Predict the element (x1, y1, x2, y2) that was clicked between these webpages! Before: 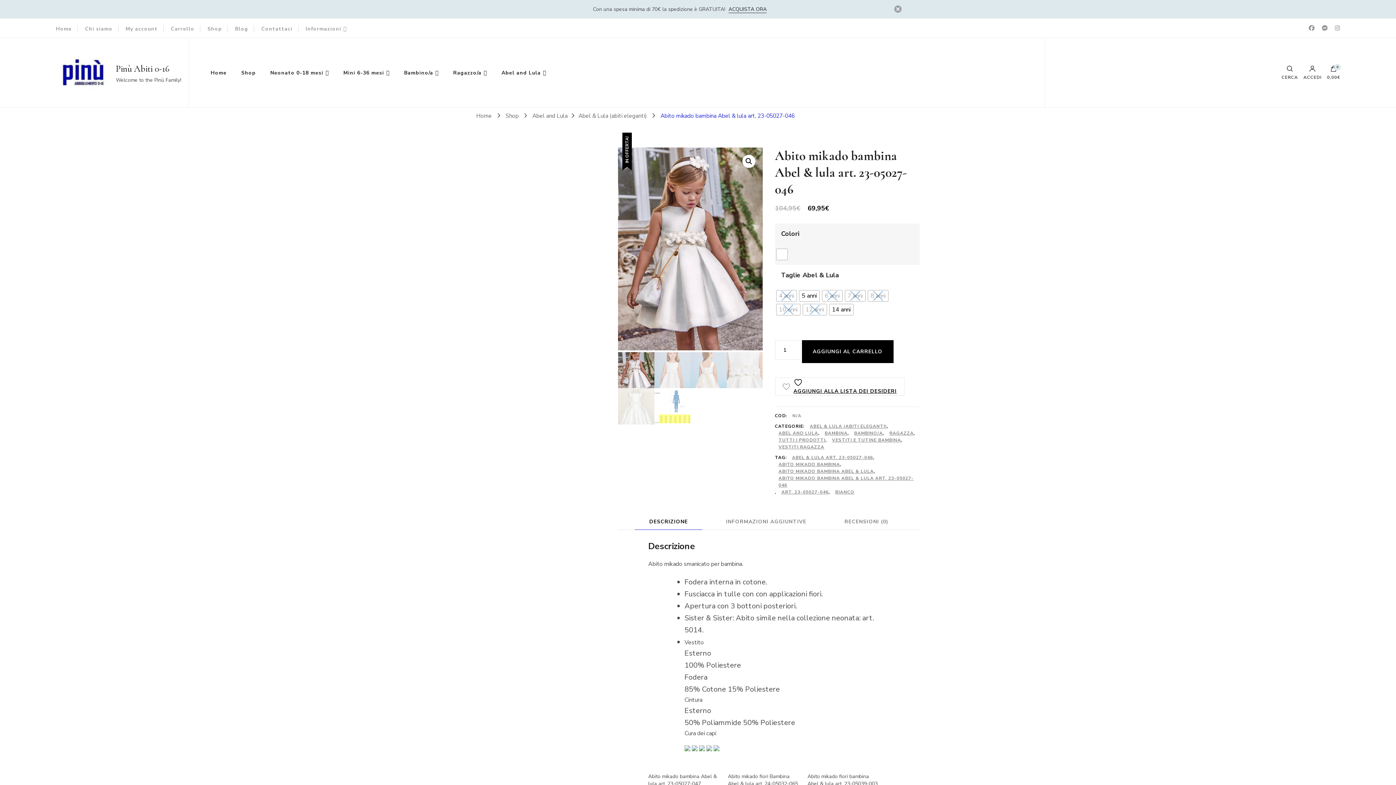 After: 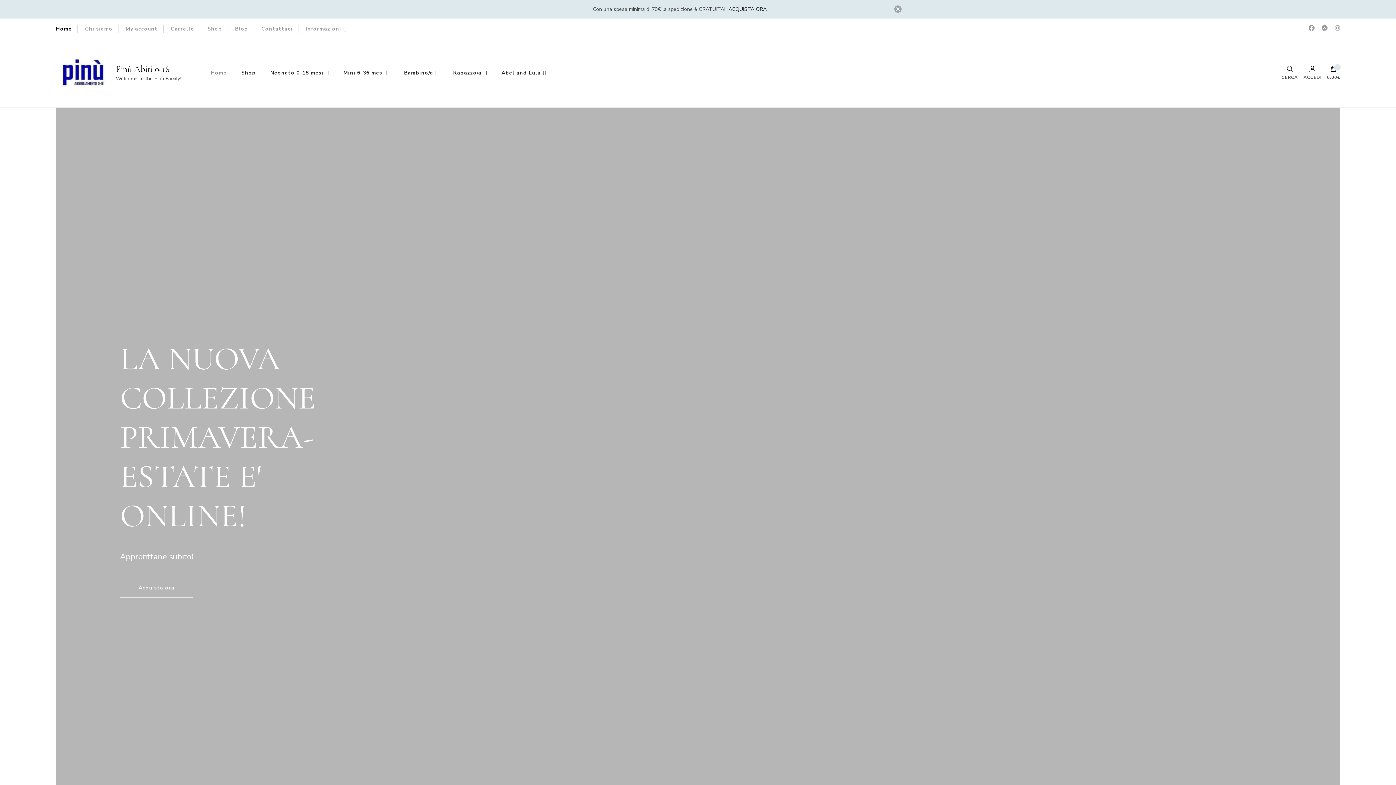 Action: bbox: (476, 112, 492, 119) label: Home